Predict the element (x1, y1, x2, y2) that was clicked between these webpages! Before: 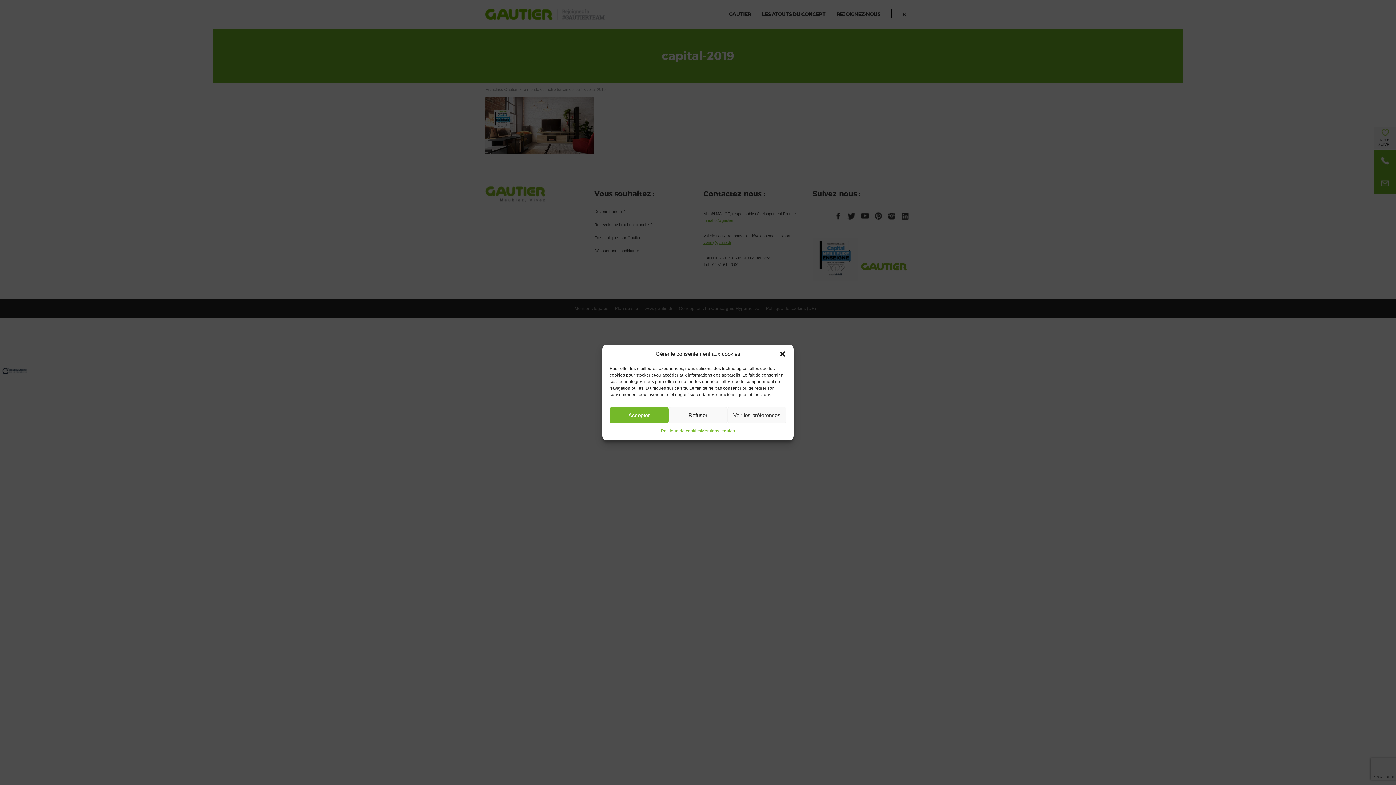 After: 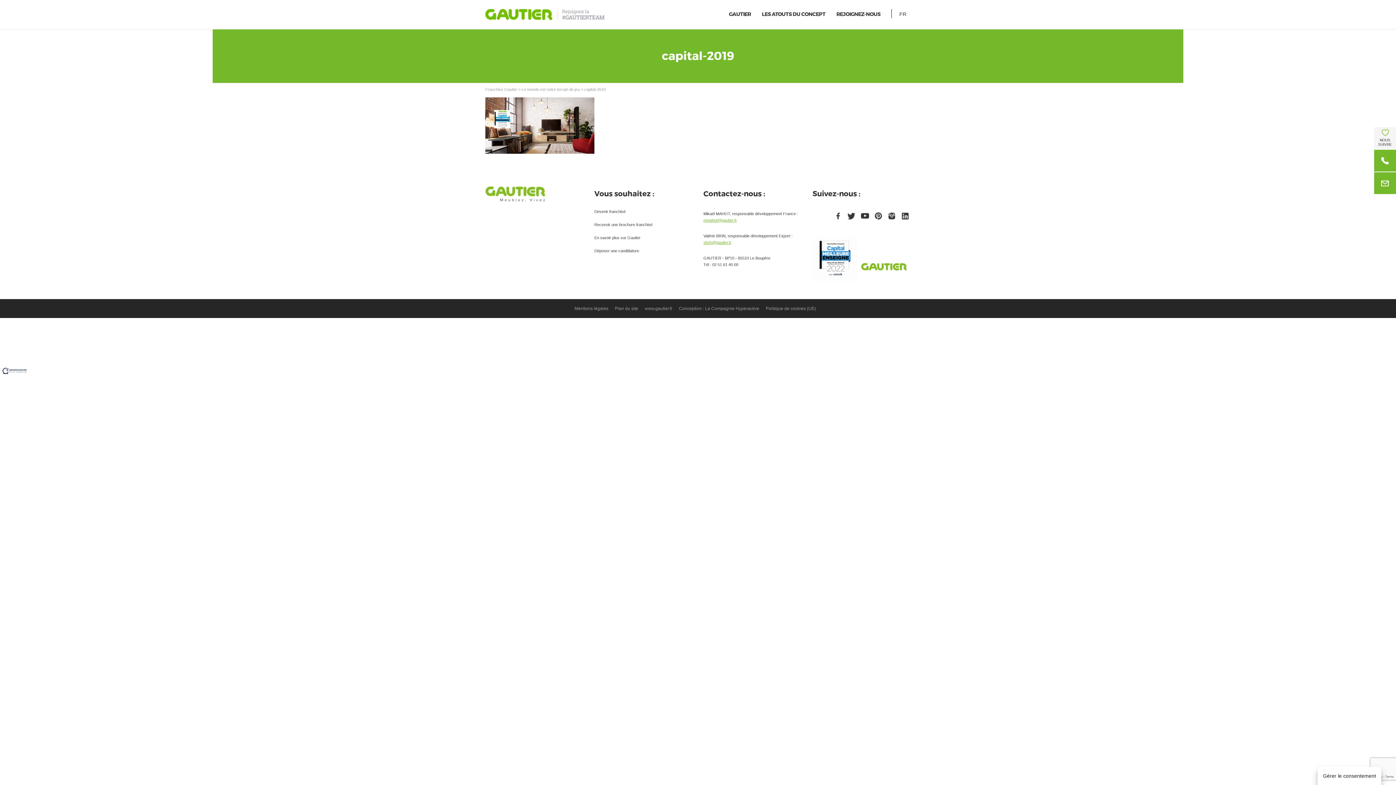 Action: label: Accepter bbox: (609, 407, 668, 423)